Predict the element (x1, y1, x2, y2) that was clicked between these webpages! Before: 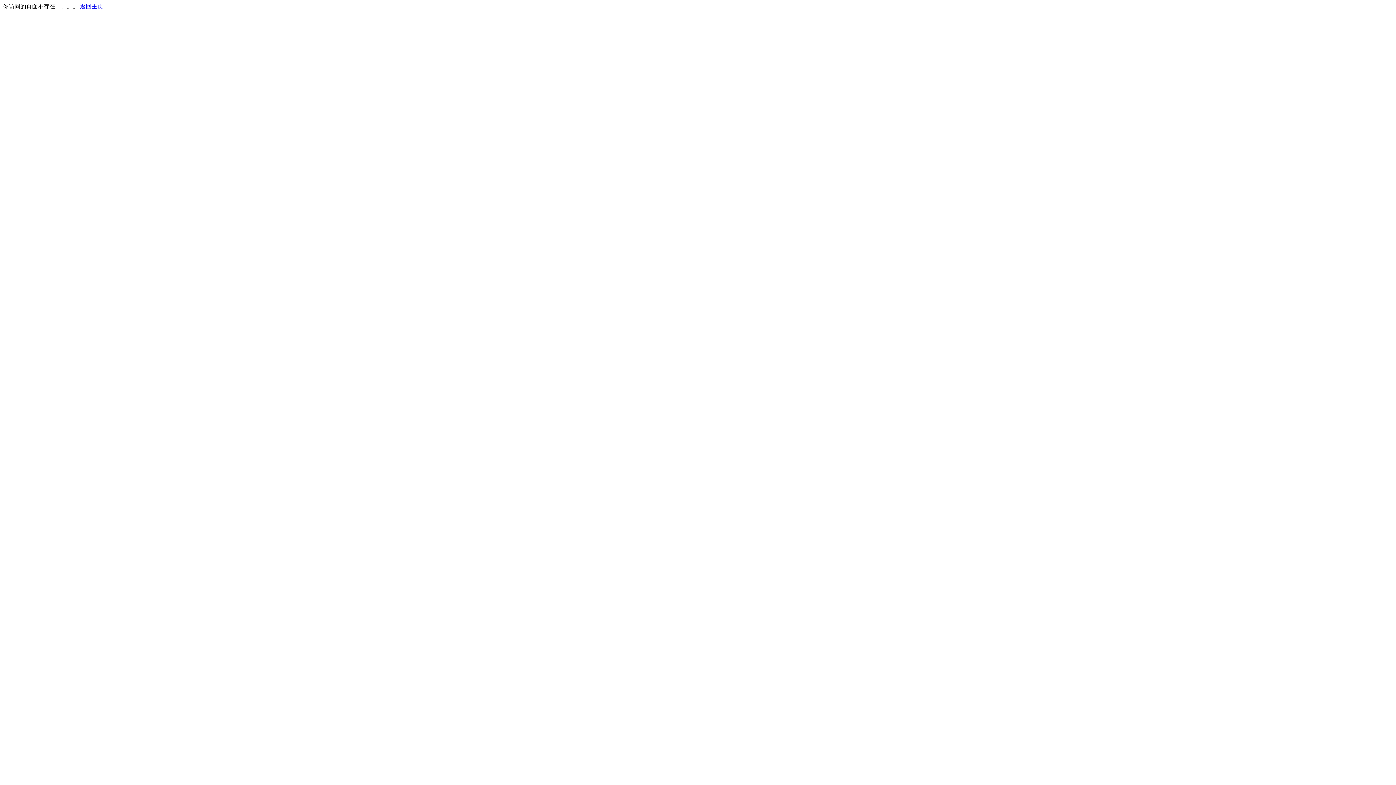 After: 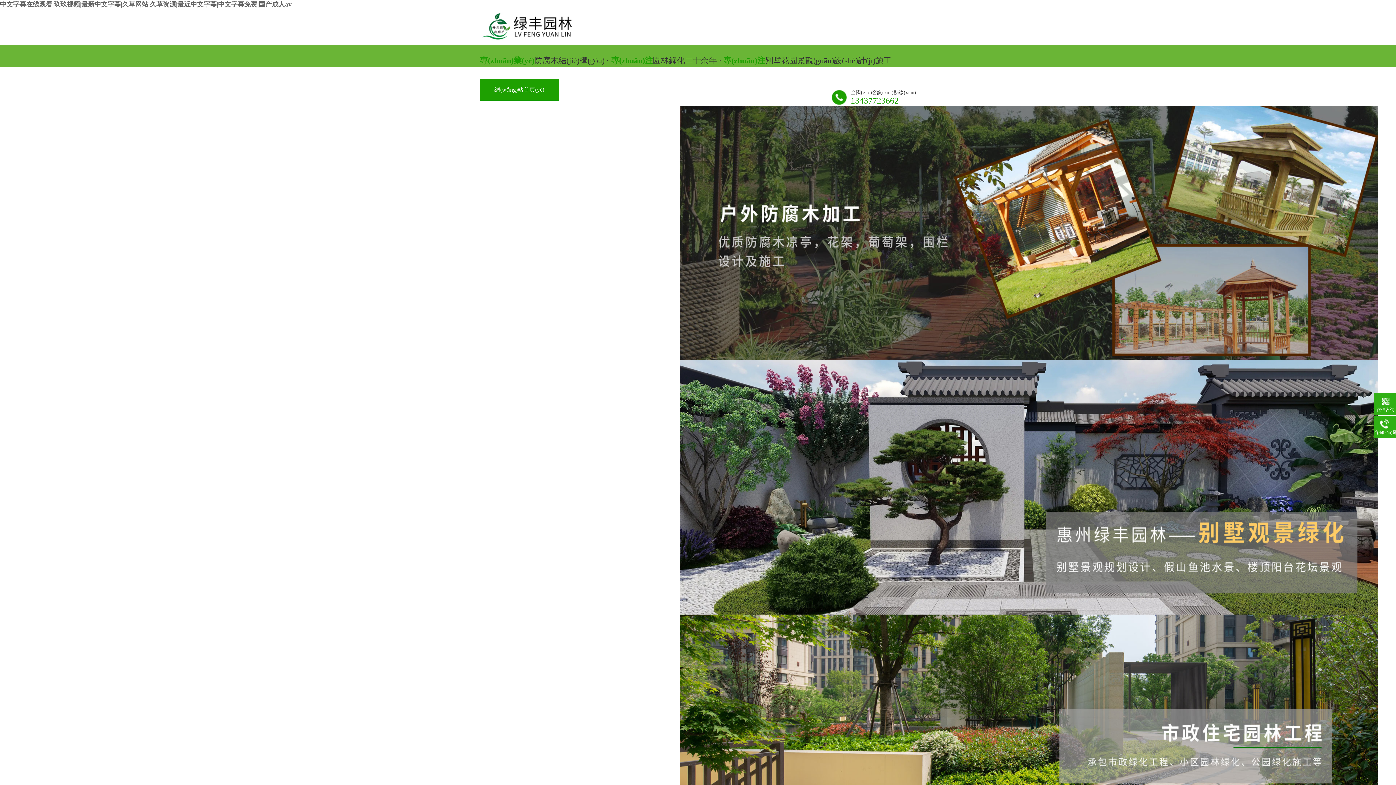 Action: bbox: (80, 3, 103, 9) label: 返回主页